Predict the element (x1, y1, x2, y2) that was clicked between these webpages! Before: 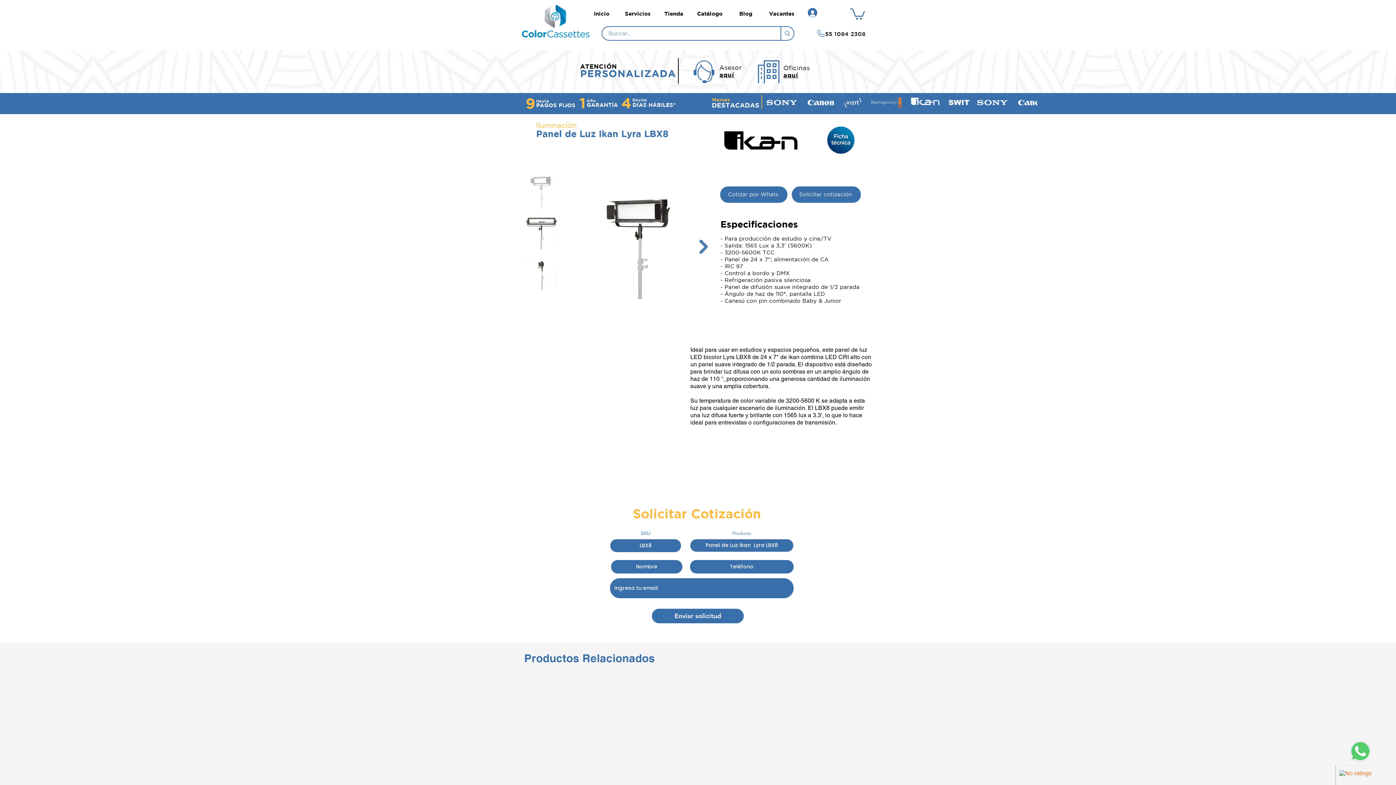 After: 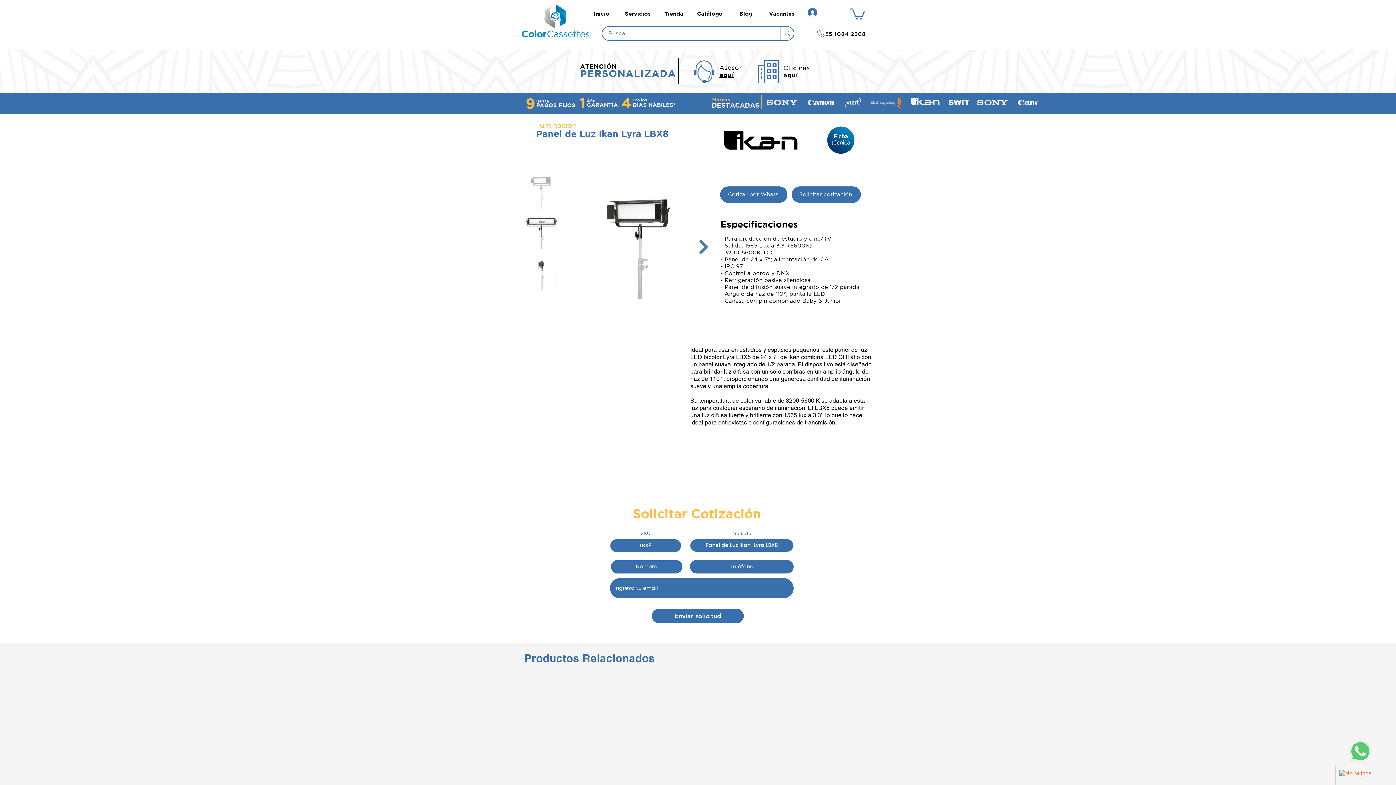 Action: label: Enviar solicitud bbox: (652, 608, 744, 623)